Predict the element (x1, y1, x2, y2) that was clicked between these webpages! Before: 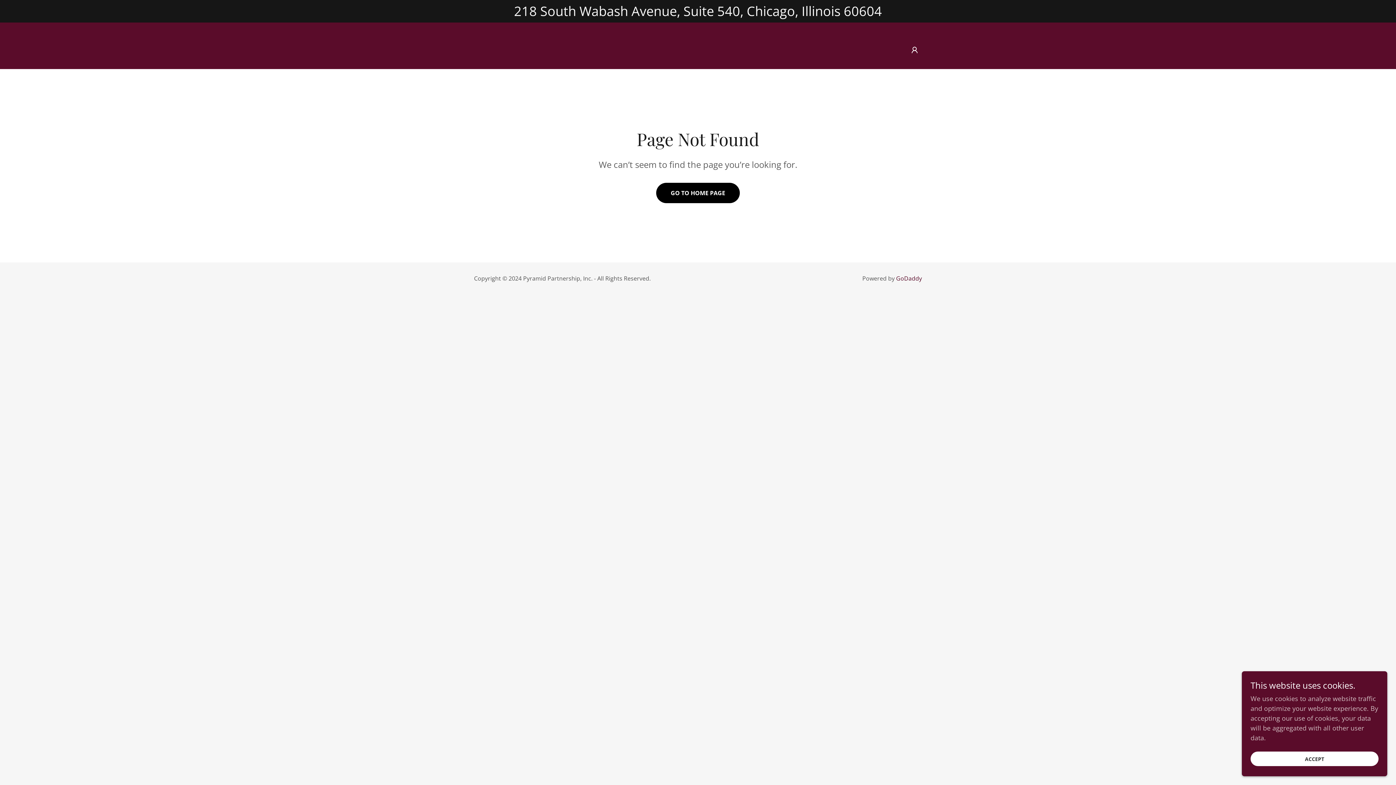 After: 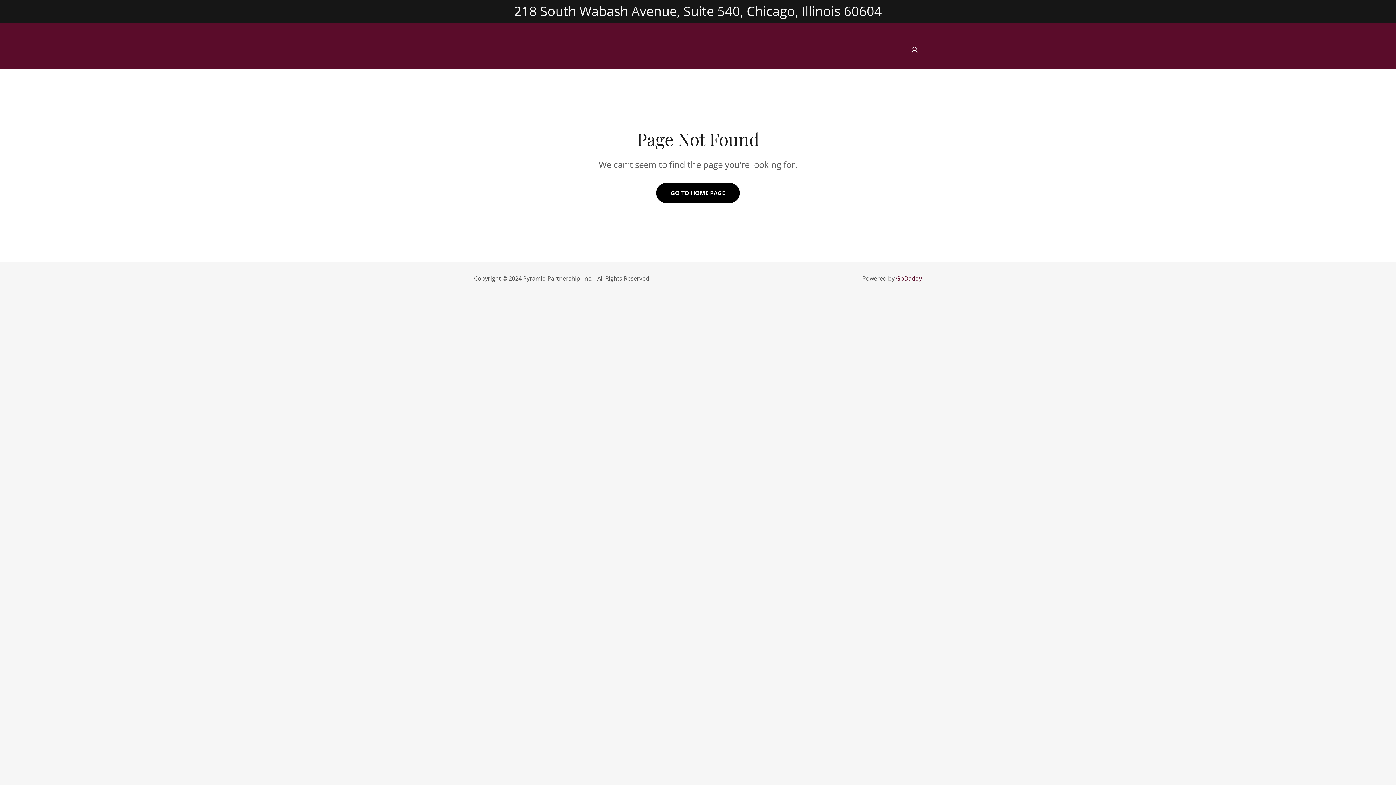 Action: label: ACCEPT bbox: (1250, 752, 1378, 766)